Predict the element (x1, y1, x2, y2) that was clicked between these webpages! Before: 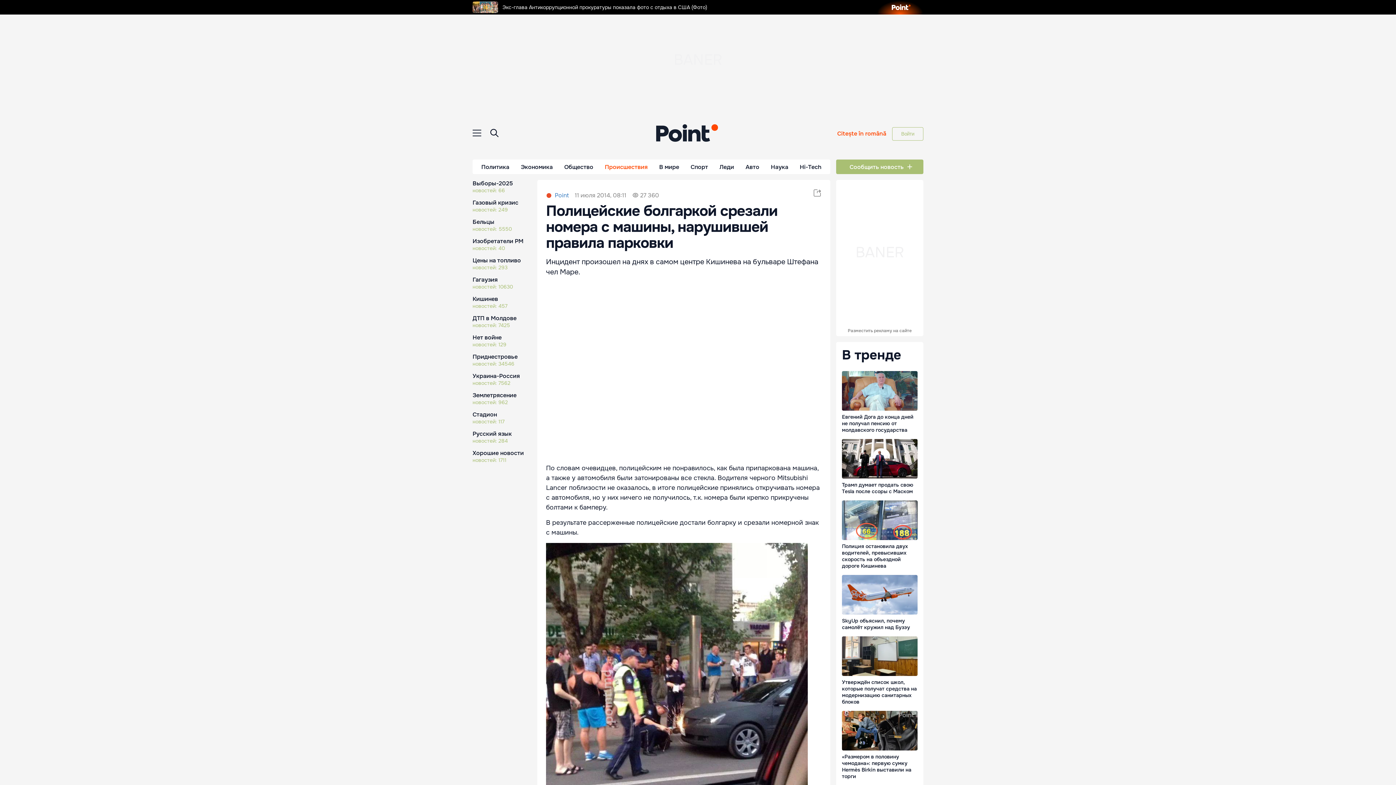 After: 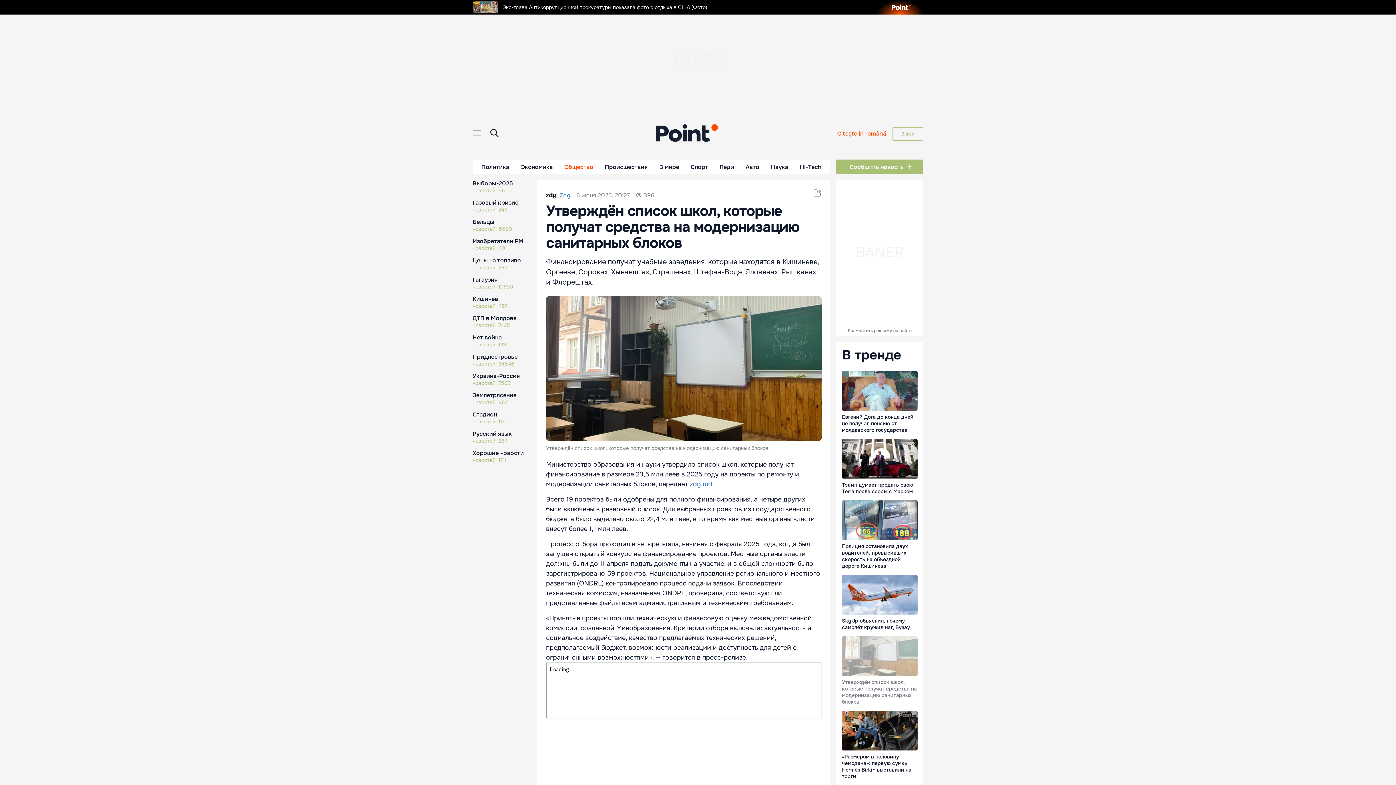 Action: bbox: (842, 636, 917, 676)